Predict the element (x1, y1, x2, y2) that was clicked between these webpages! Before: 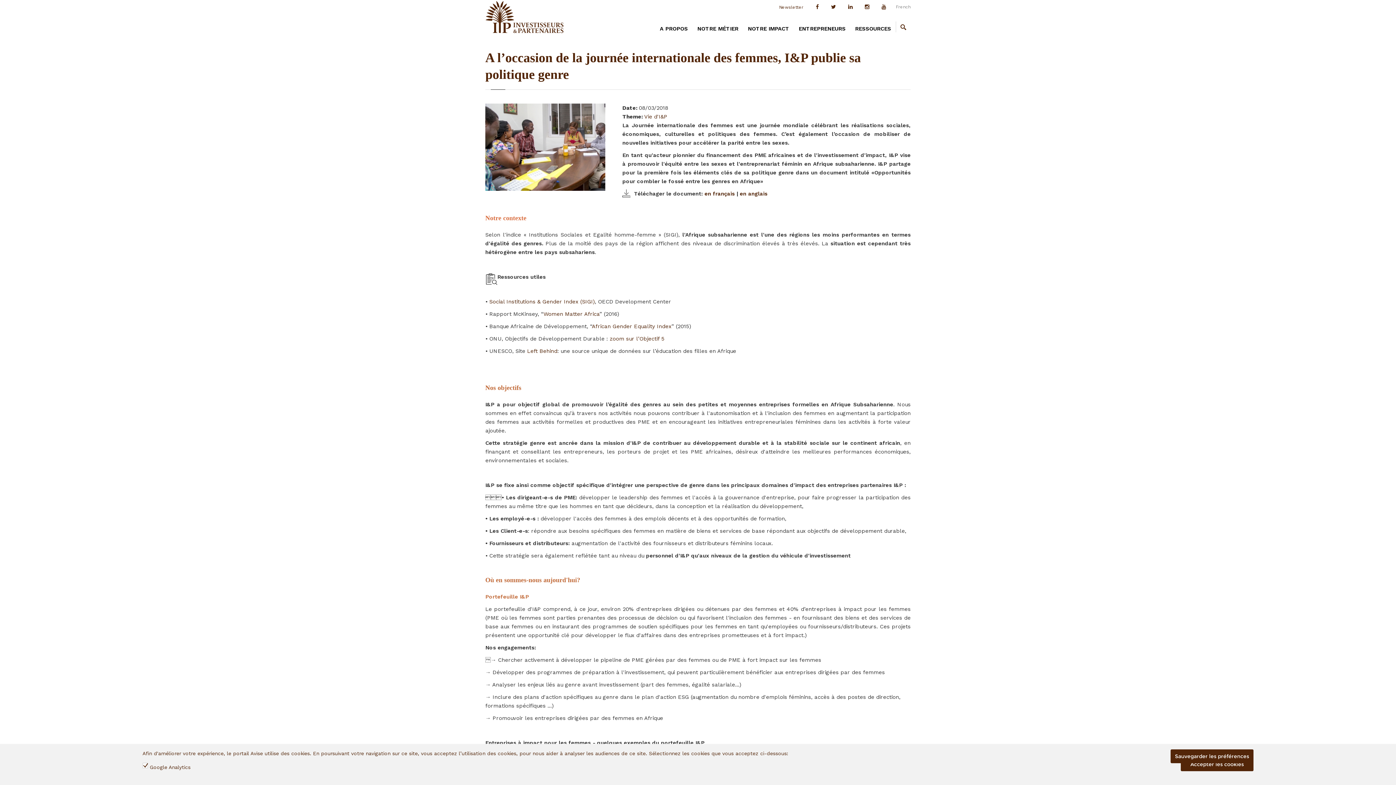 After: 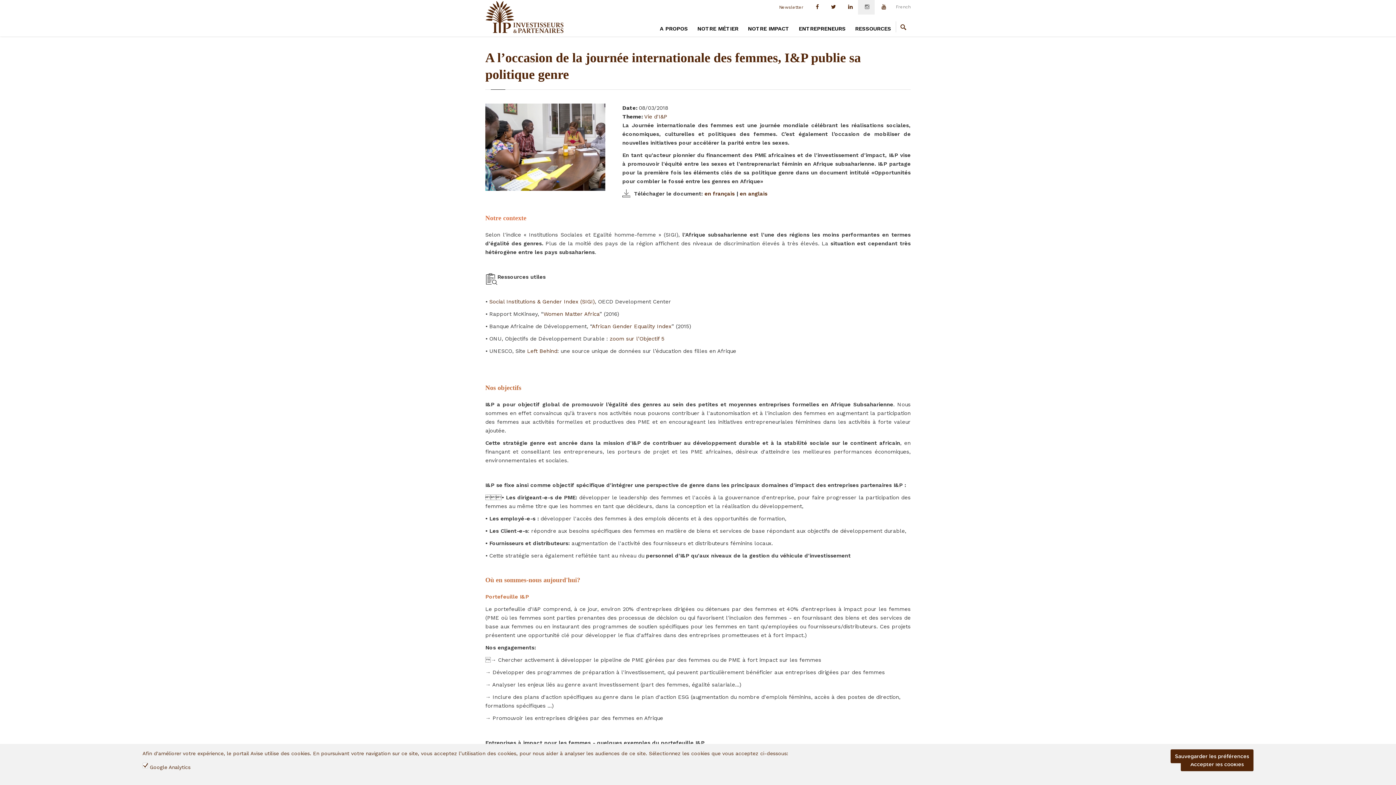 Action: bbox: (858, 0, 874, 14)